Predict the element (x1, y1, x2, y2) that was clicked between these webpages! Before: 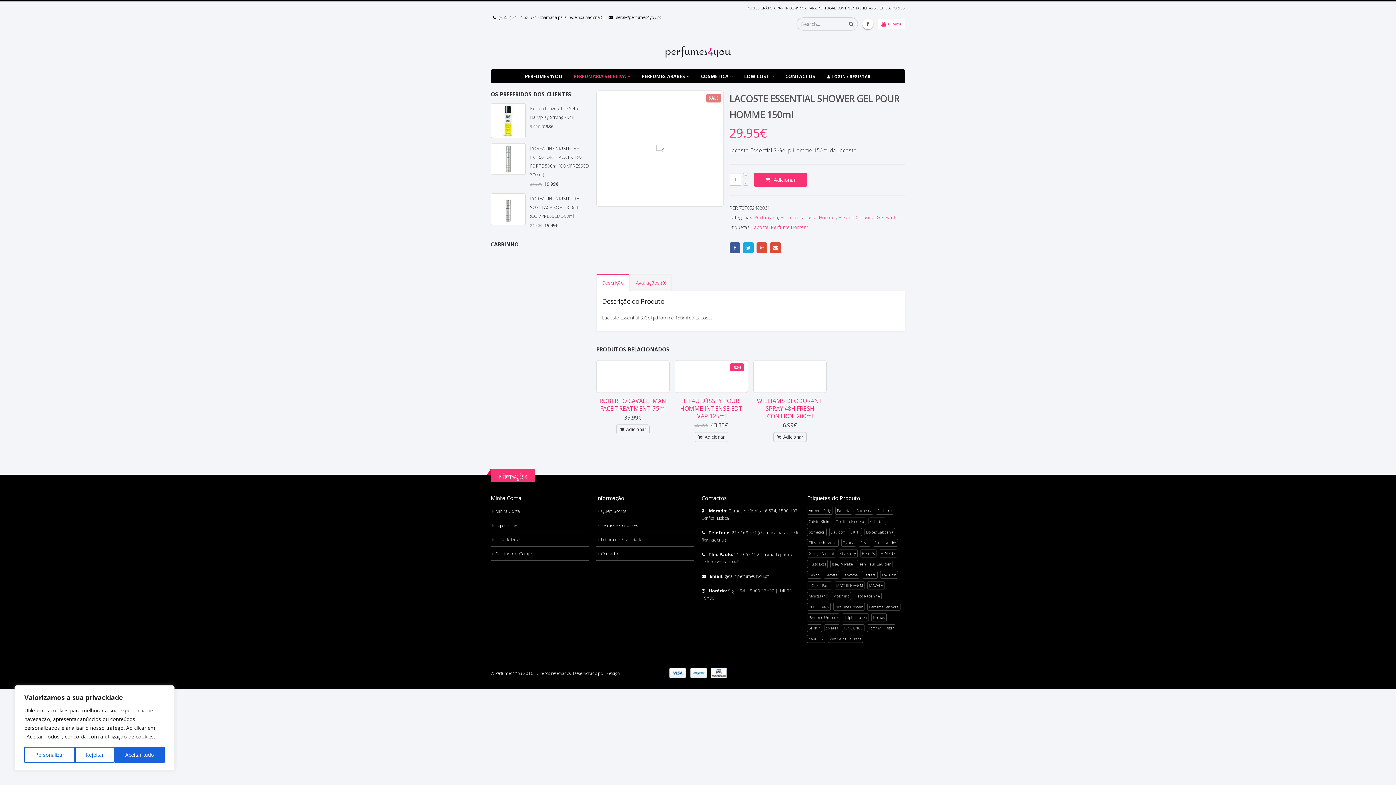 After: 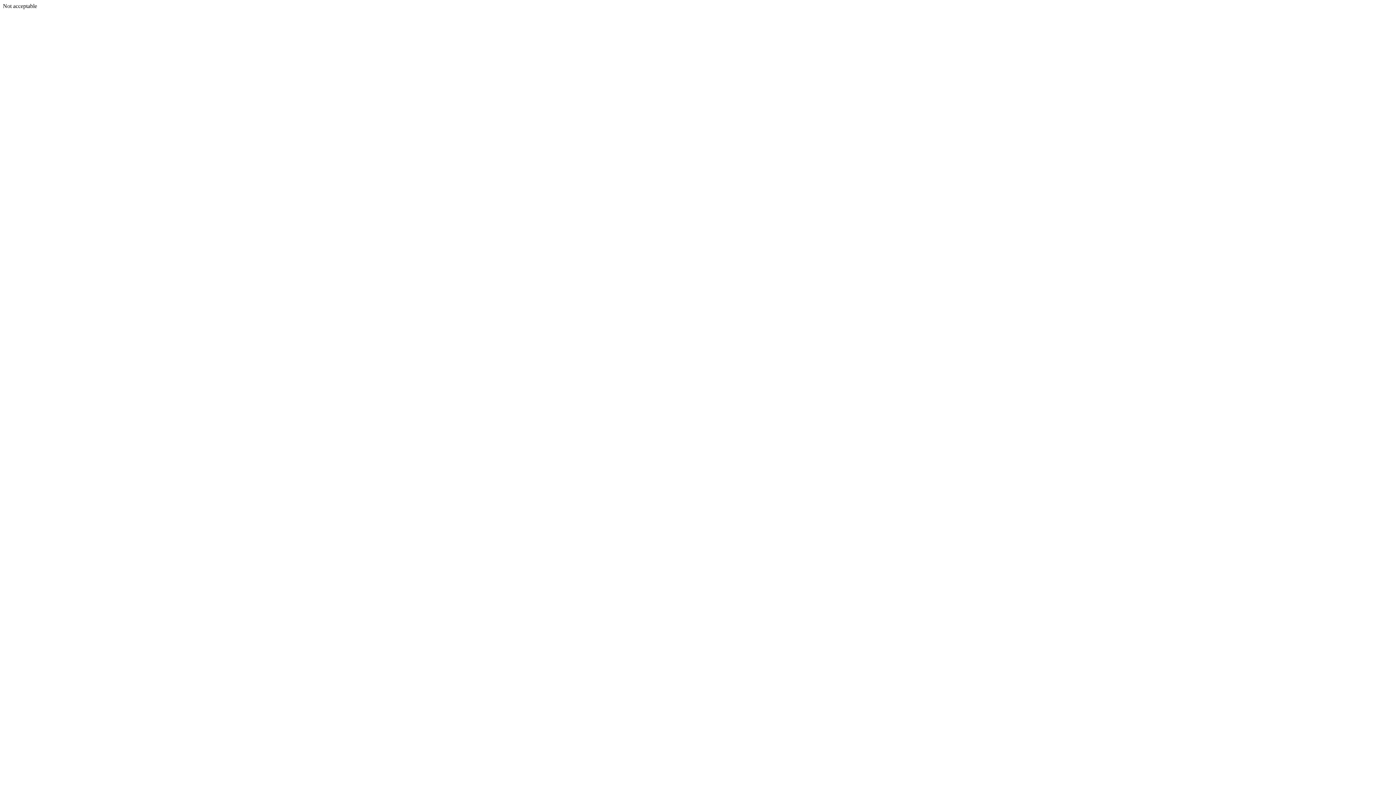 Action: bbox: (807, 560, 827, 568) label: Hugo Boss (41 itens)